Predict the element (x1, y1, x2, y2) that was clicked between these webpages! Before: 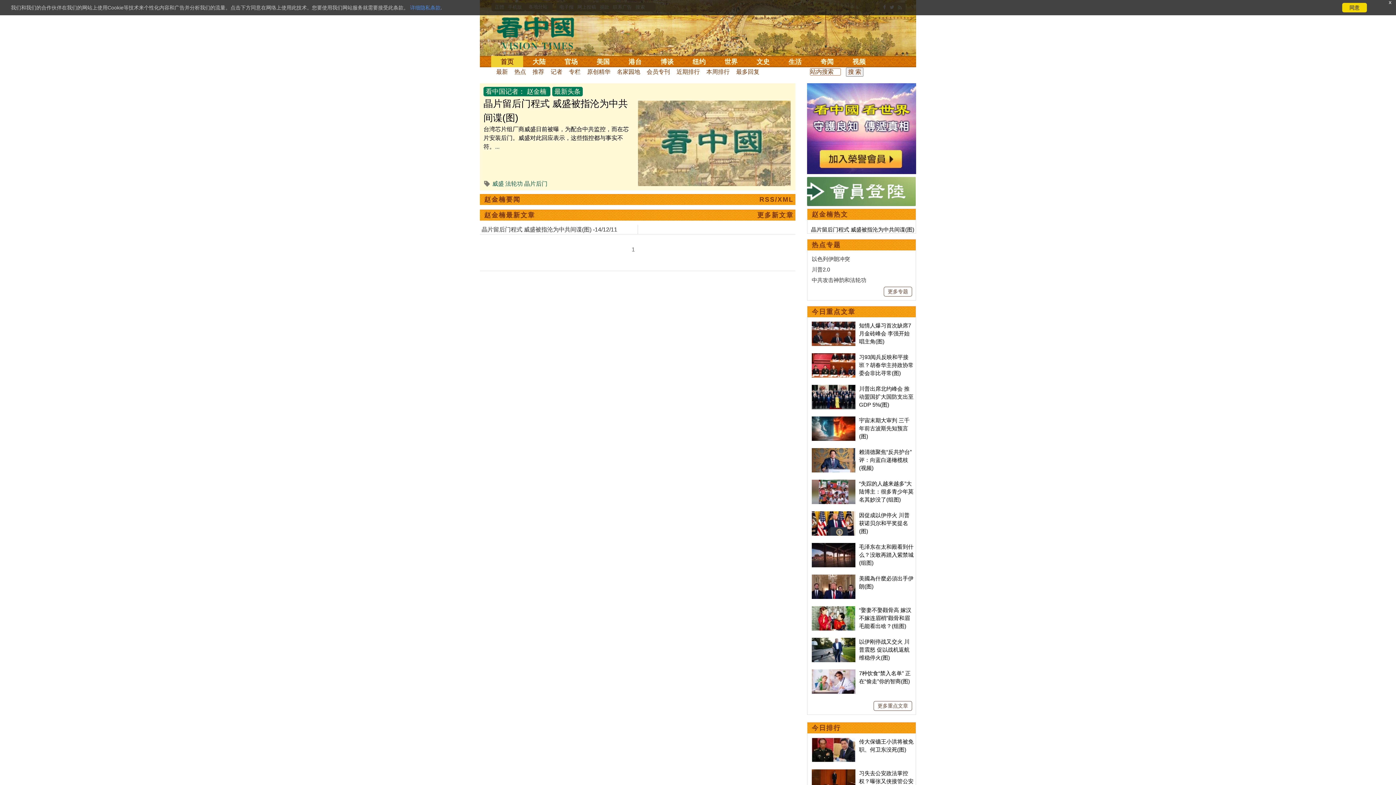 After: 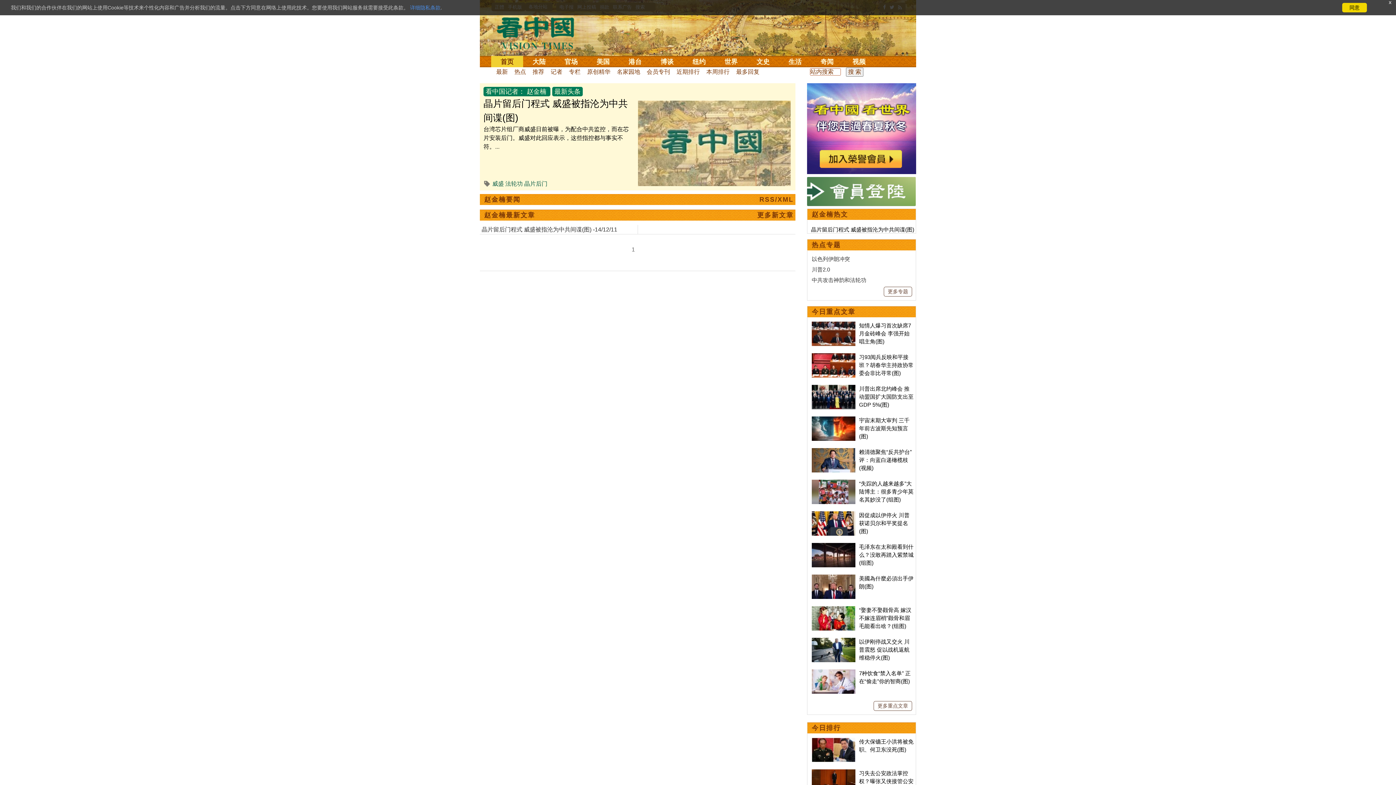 Action: bbox: (812, 480, 855, 486)